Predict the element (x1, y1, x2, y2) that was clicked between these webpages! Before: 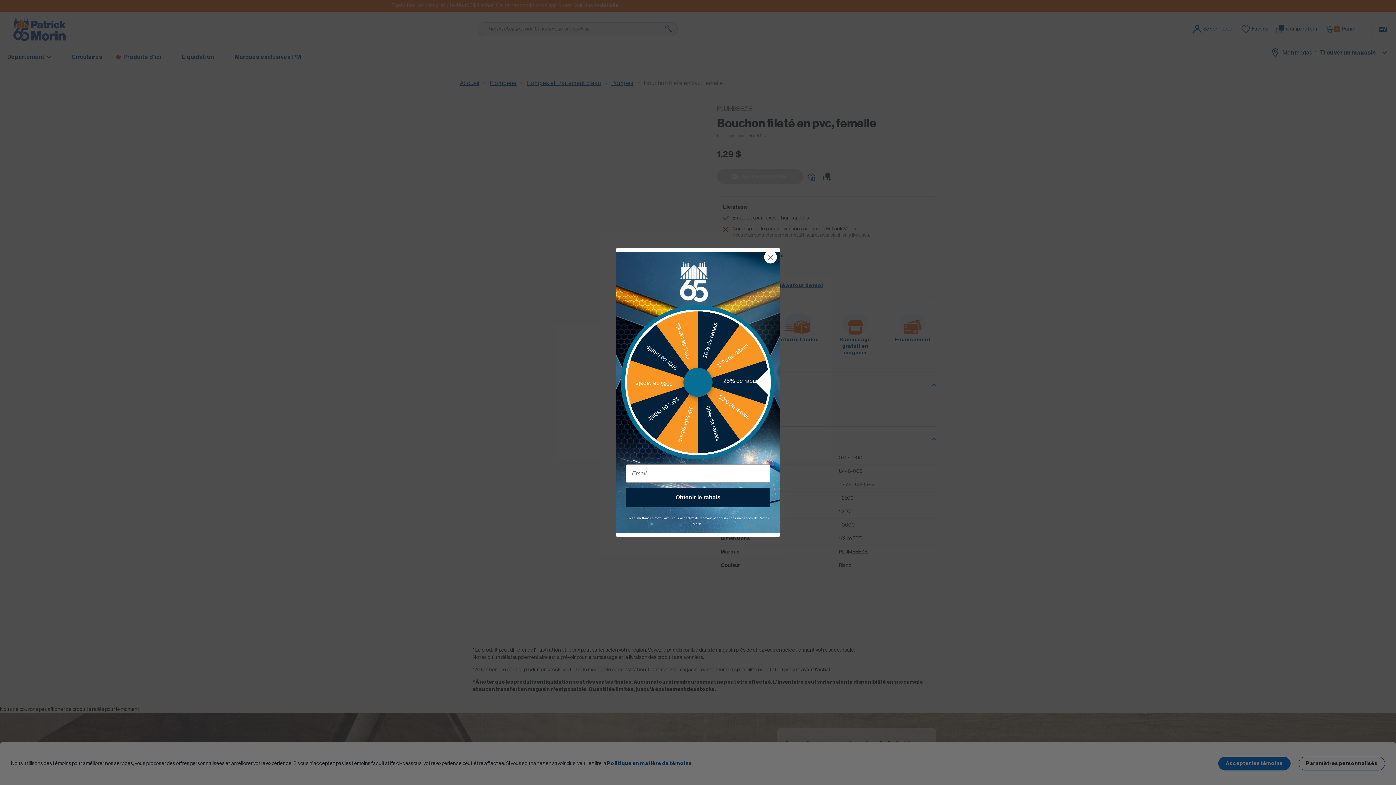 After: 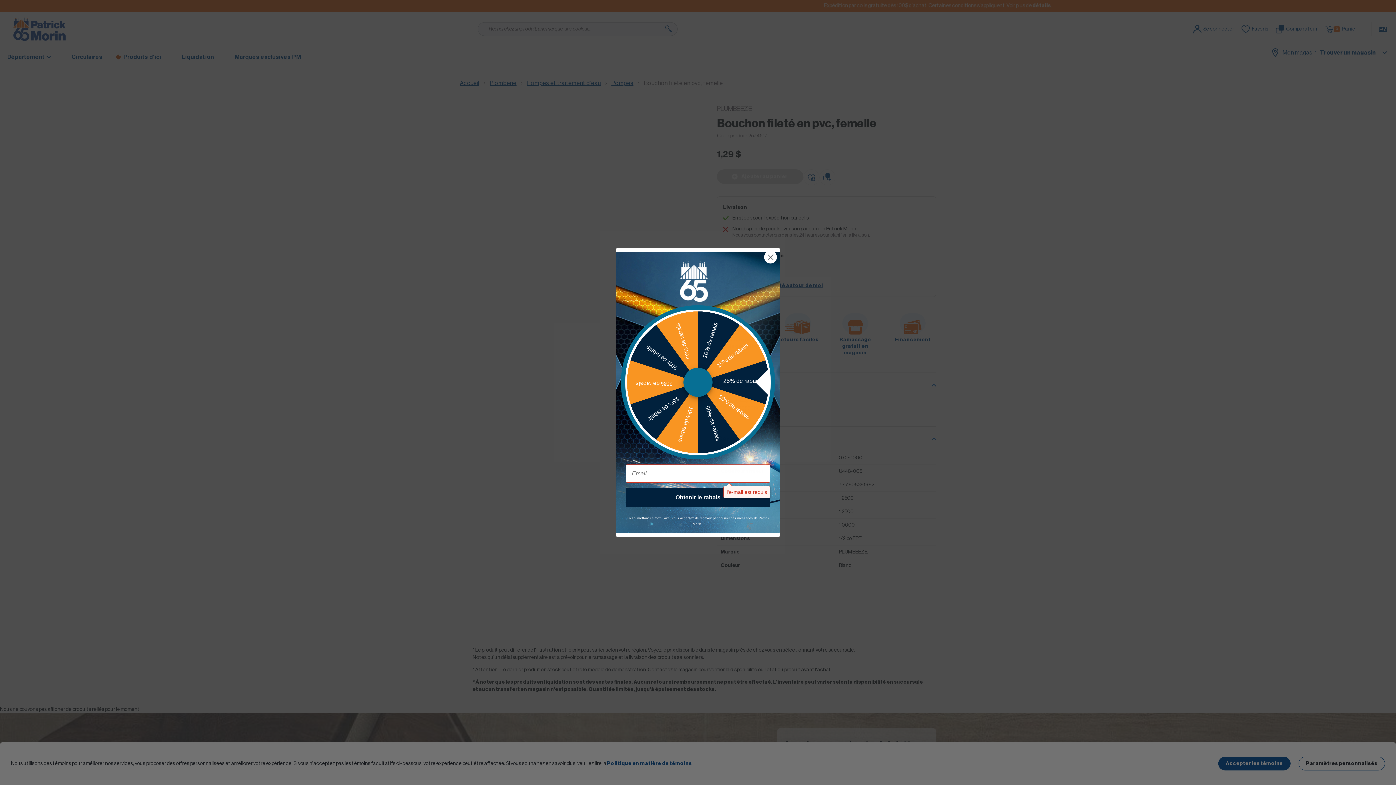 Action: bbox: (625, 516, 770, 536) label: Obtenir le rabais